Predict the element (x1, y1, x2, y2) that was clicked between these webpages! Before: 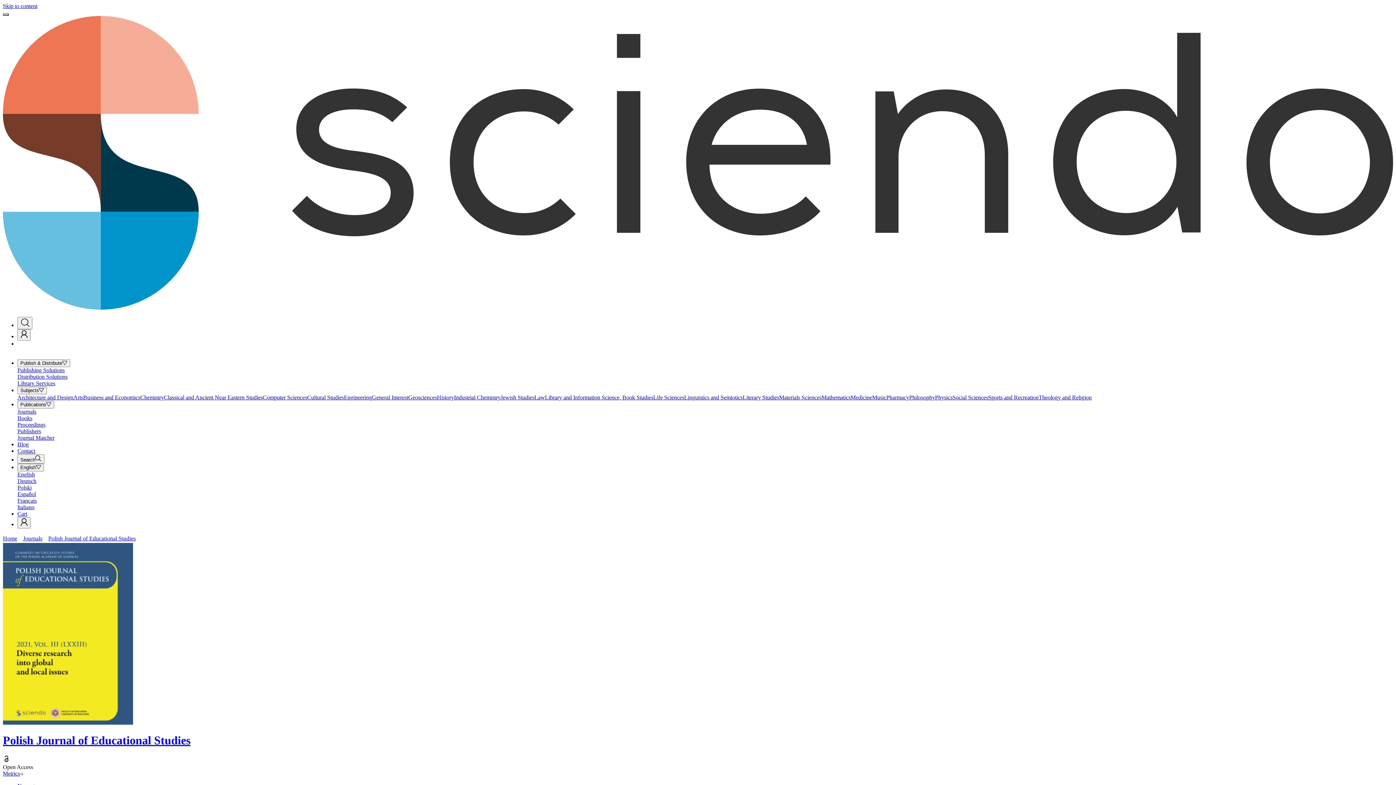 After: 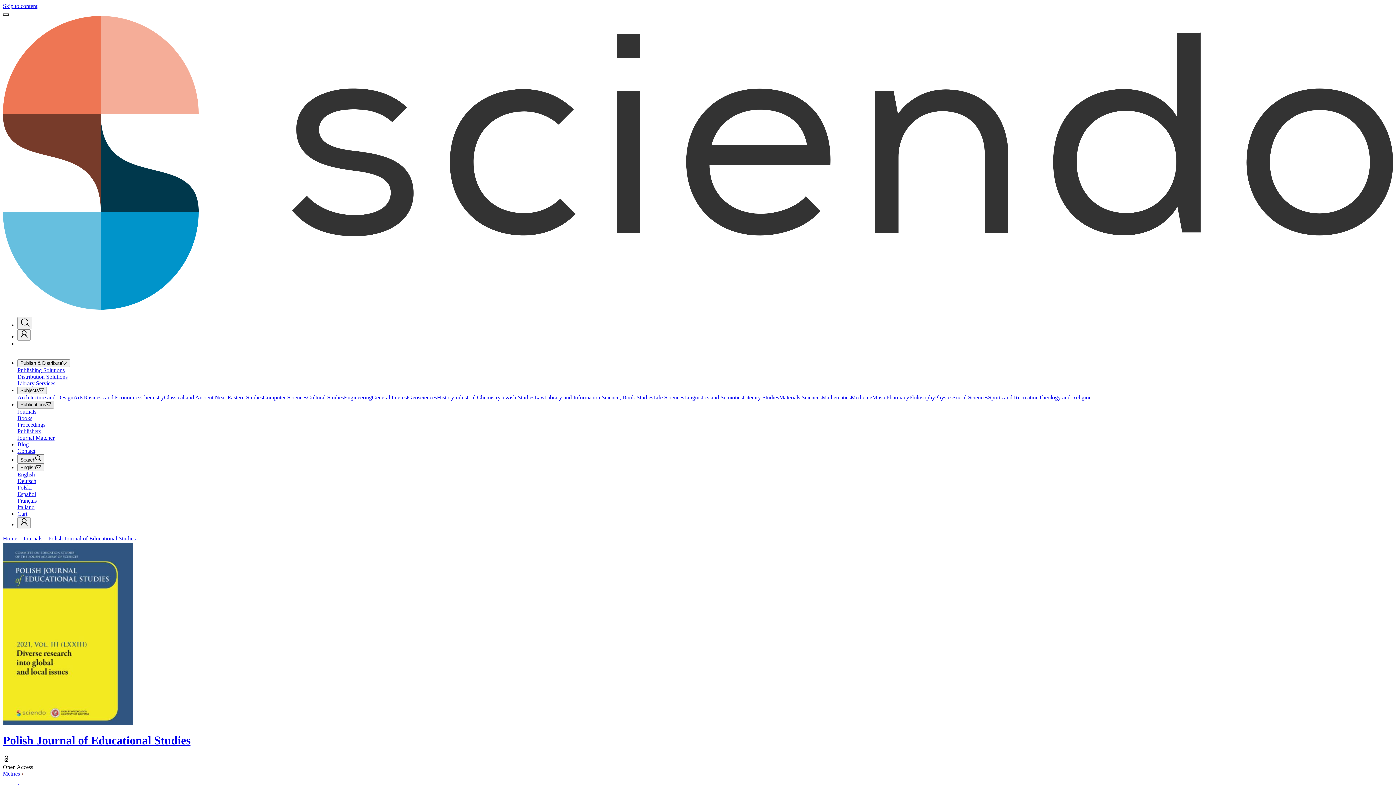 Action: label: Publications menu bbox: (17, 401, 54, 408)